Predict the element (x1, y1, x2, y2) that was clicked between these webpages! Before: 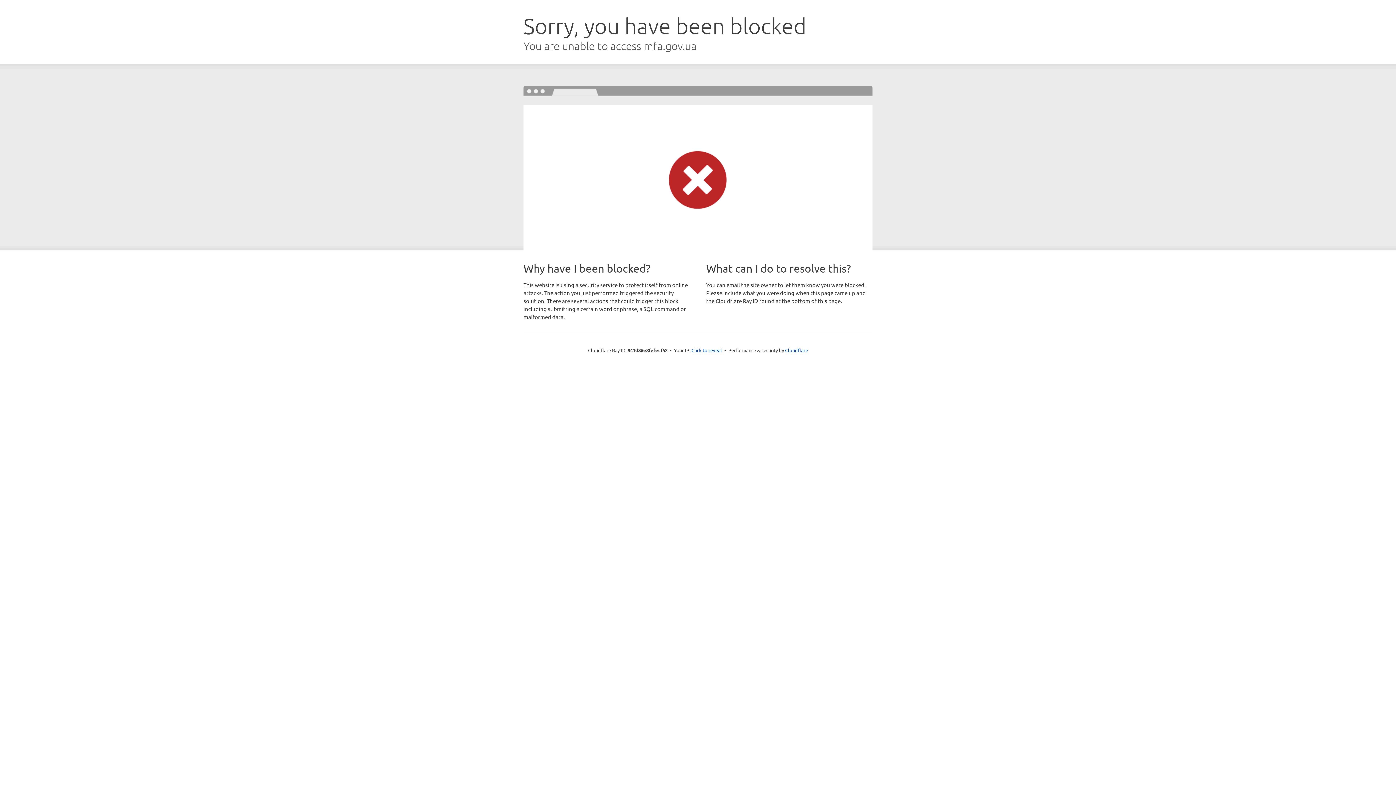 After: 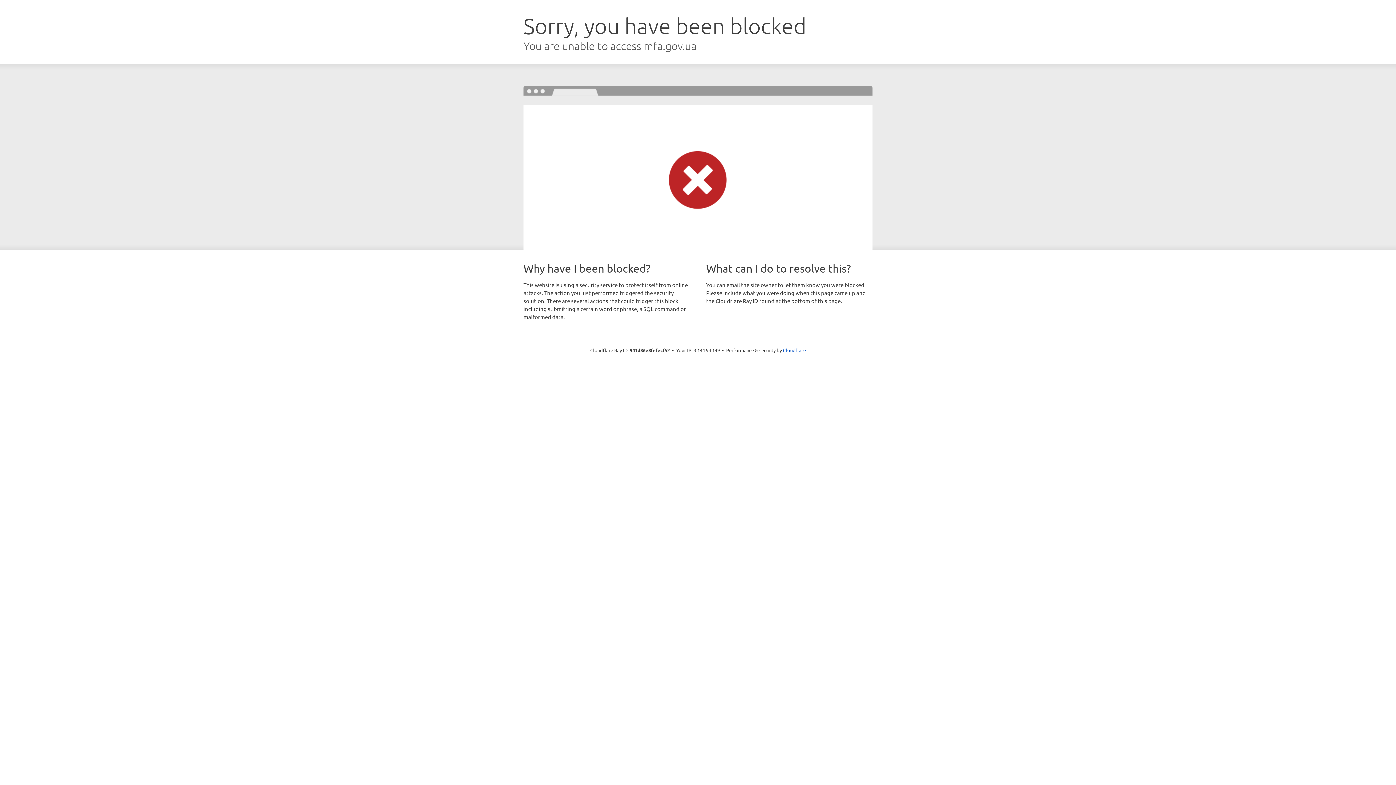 Action: bbox: (691, 346, 722, 353) label: Click to reveal